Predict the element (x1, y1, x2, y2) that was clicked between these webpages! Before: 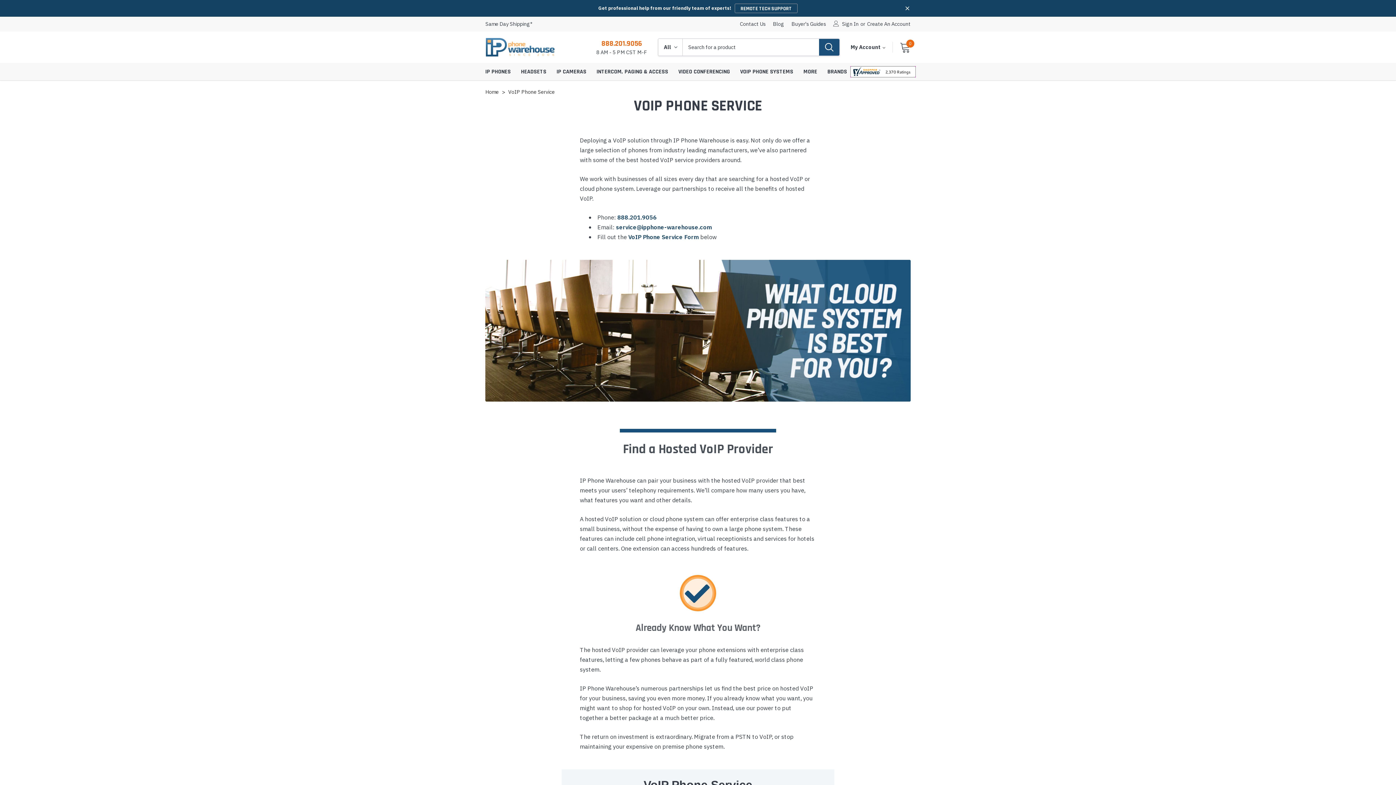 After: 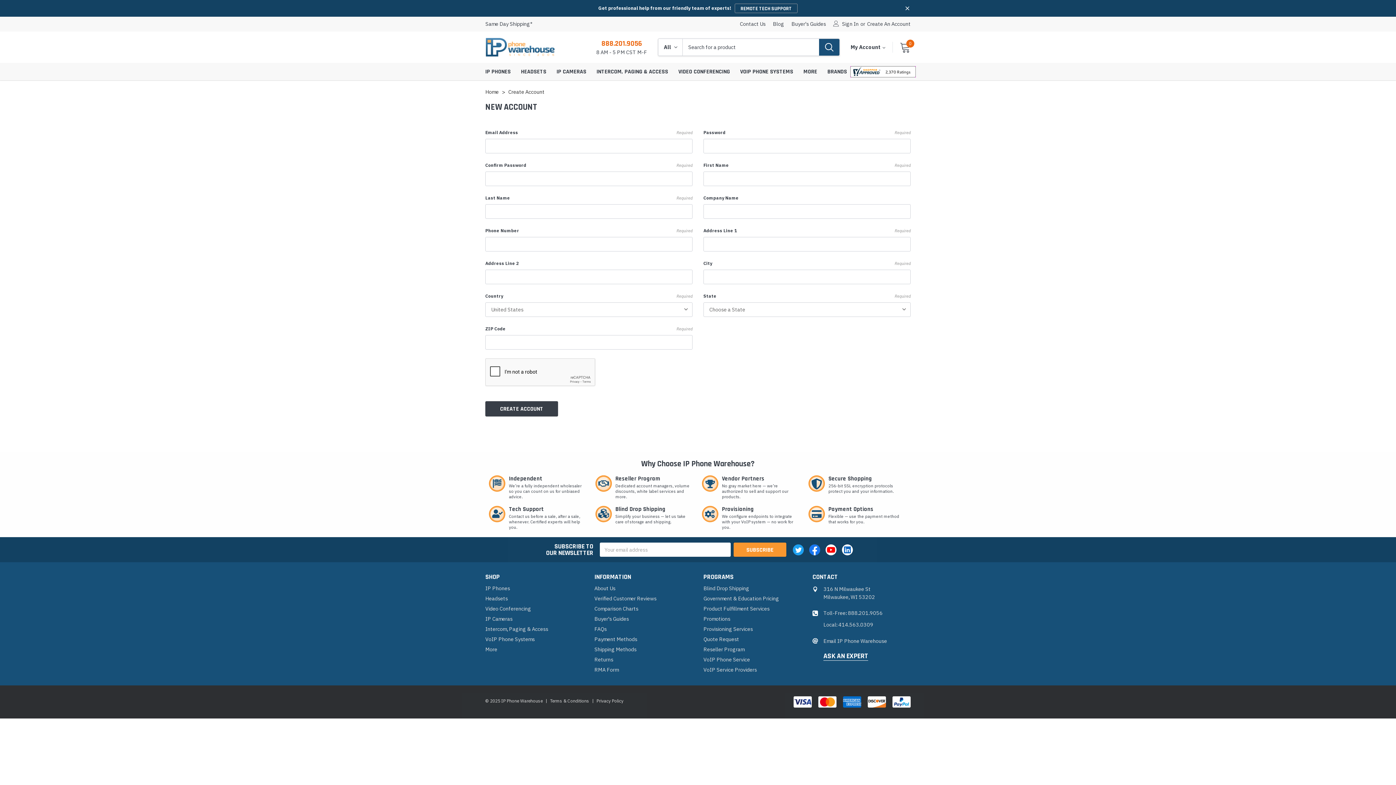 Action: label: Create An Account bbox: (867, 21, 910, 26)